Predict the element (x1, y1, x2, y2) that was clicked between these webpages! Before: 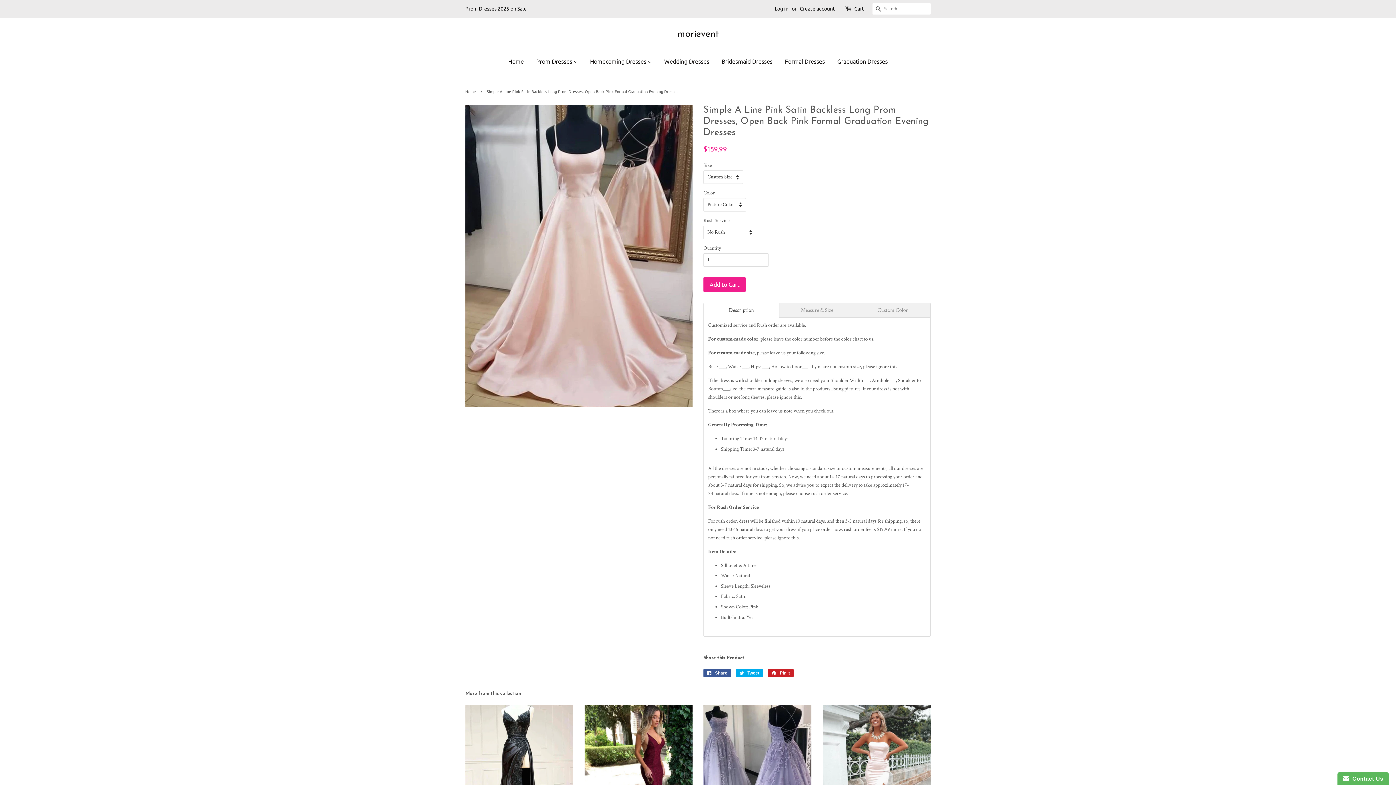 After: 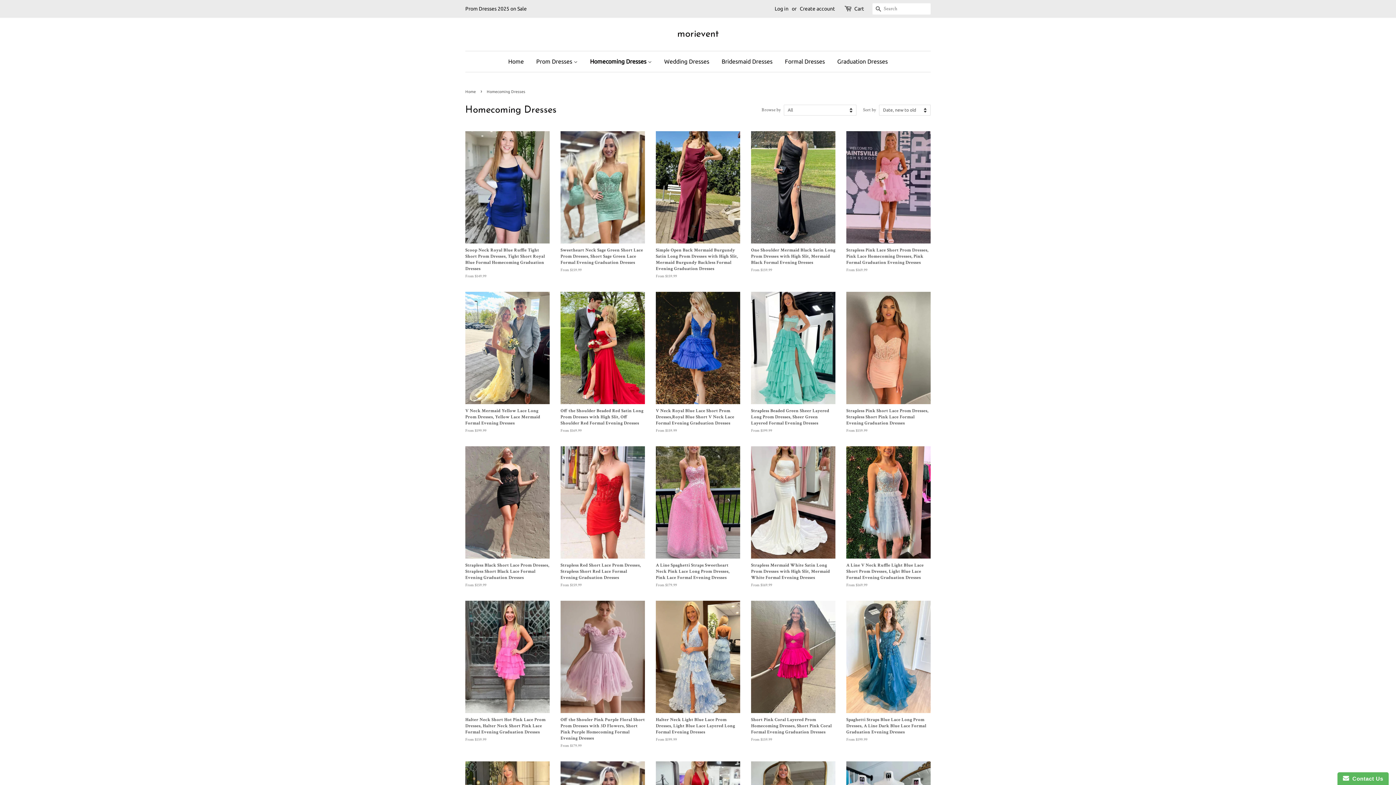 Action: bbox: (584, 51, 657, 72) label: Homecoming Dresses 